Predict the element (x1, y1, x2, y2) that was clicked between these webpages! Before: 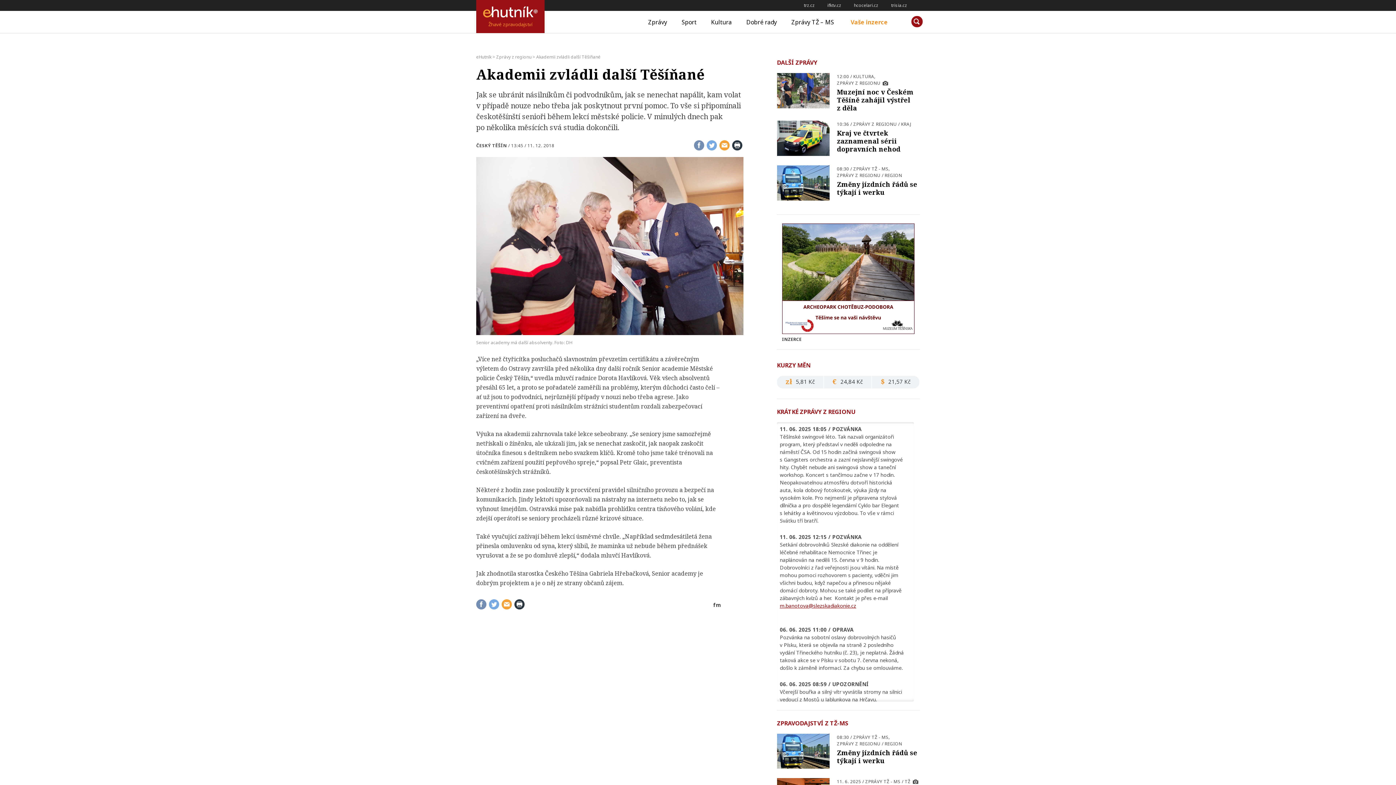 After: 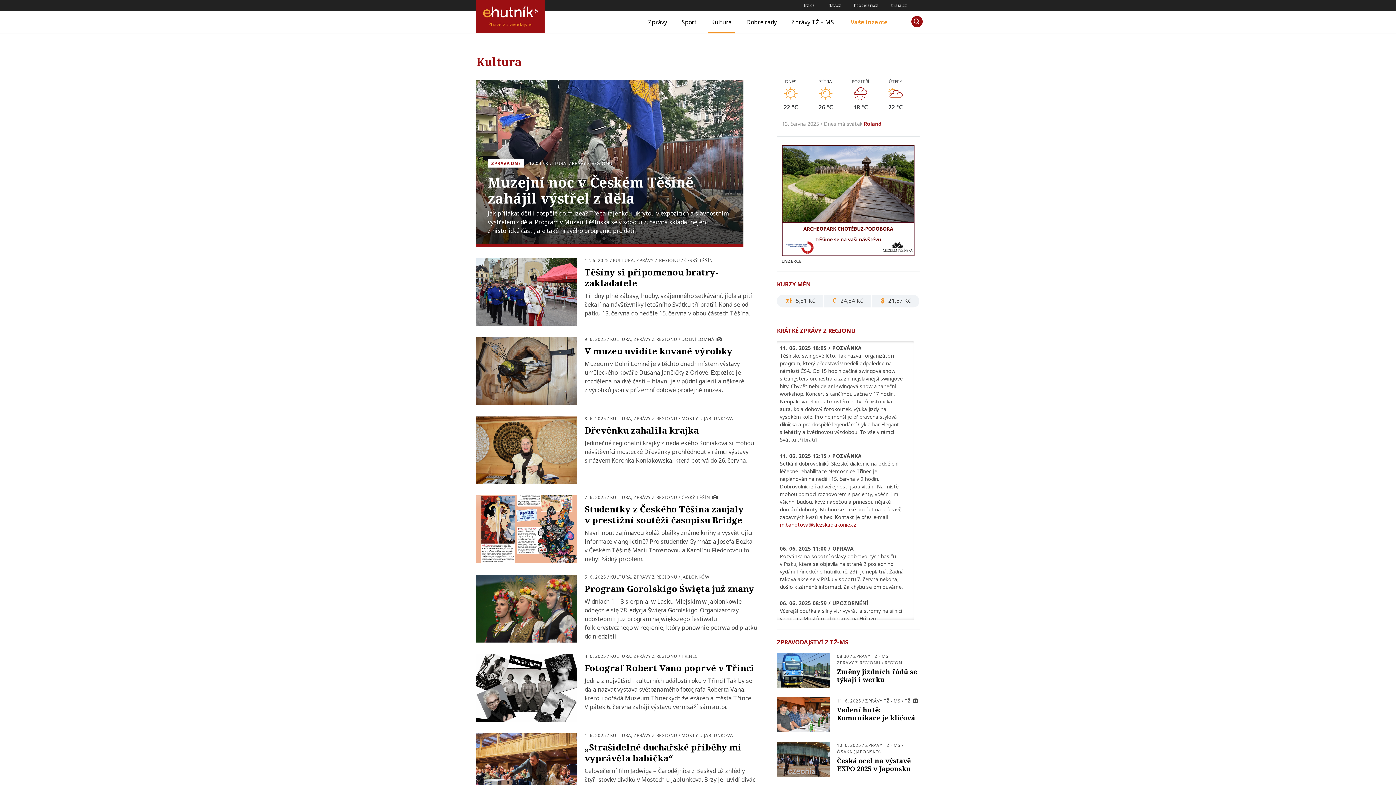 Action: bbox: (711, 17, 732, 26) label: Kultura